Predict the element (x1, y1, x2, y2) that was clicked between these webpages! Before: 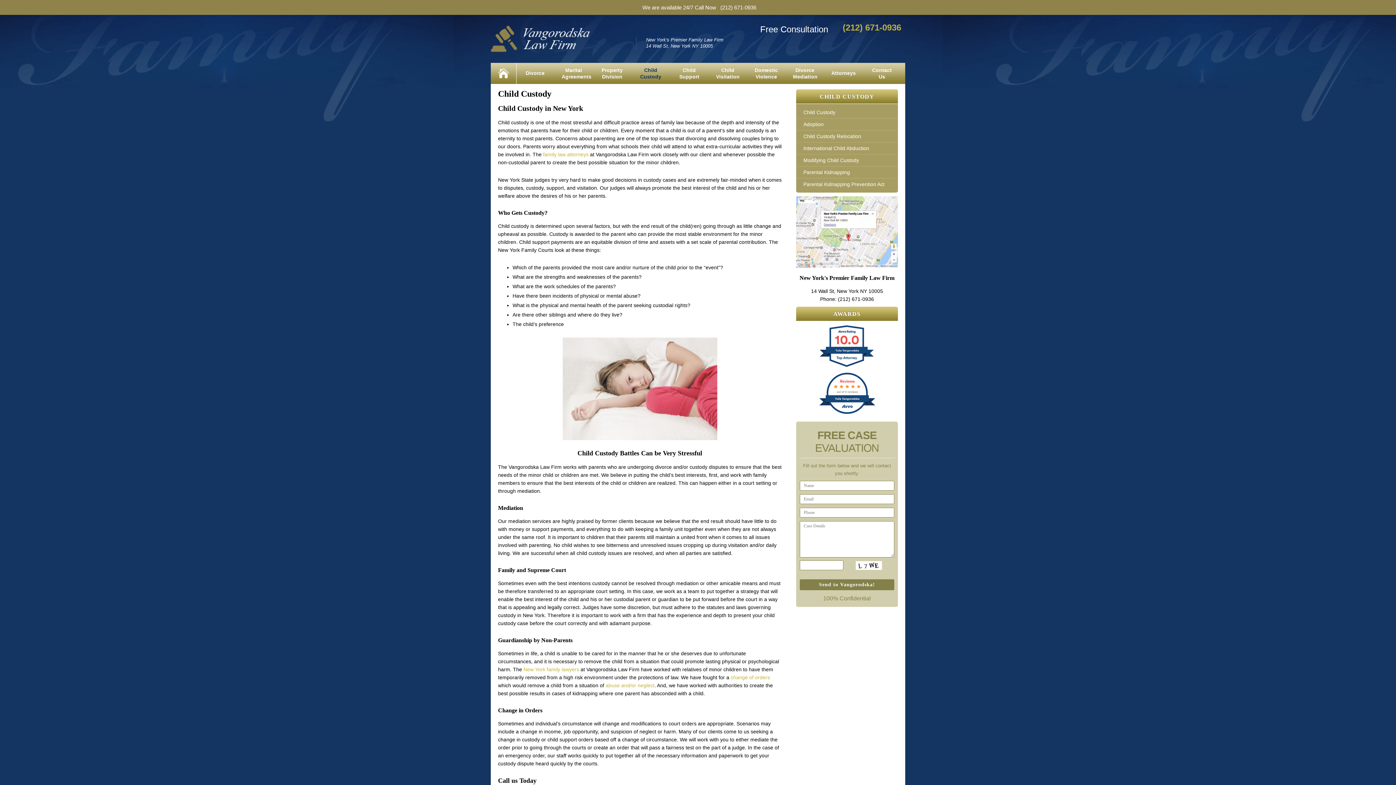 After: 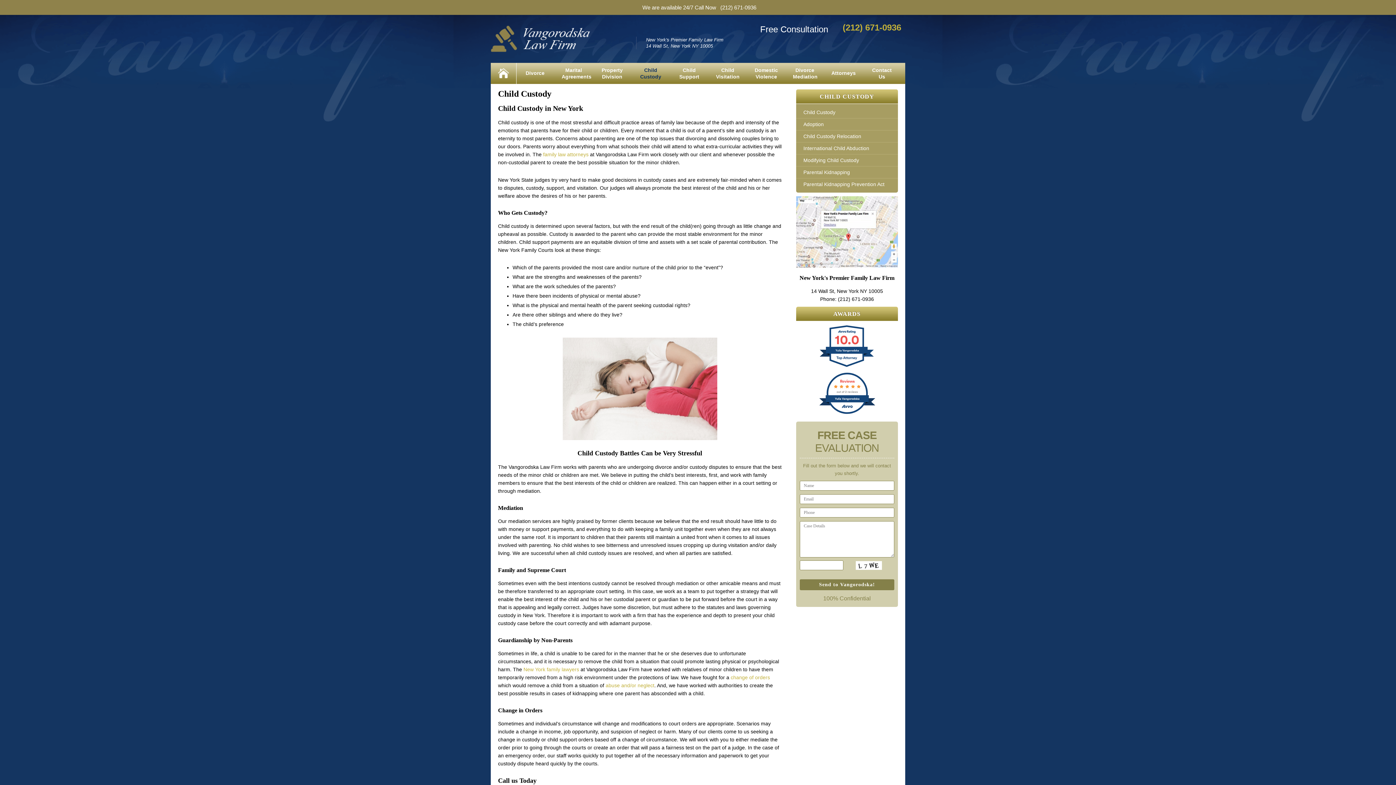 Action: bbox: (796, 266, 898, 272)